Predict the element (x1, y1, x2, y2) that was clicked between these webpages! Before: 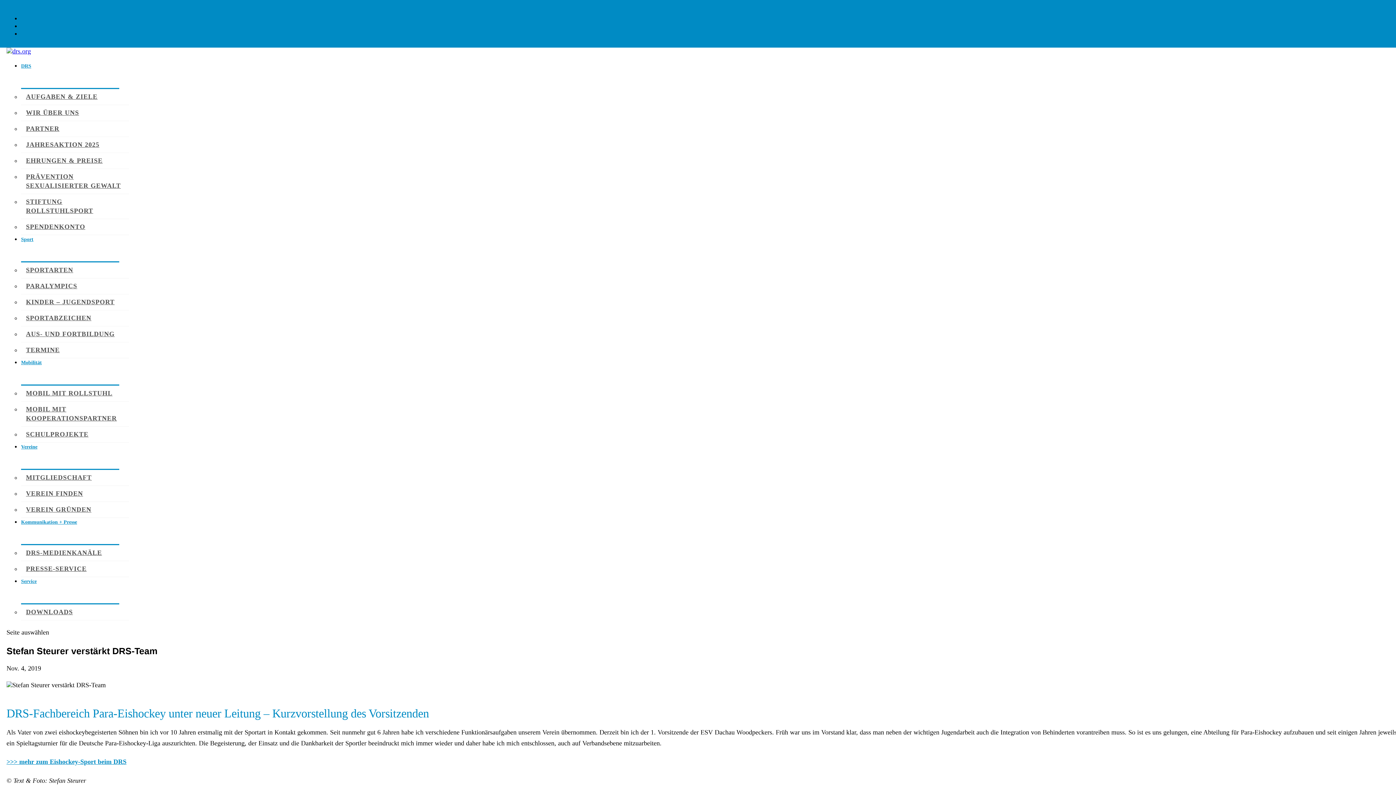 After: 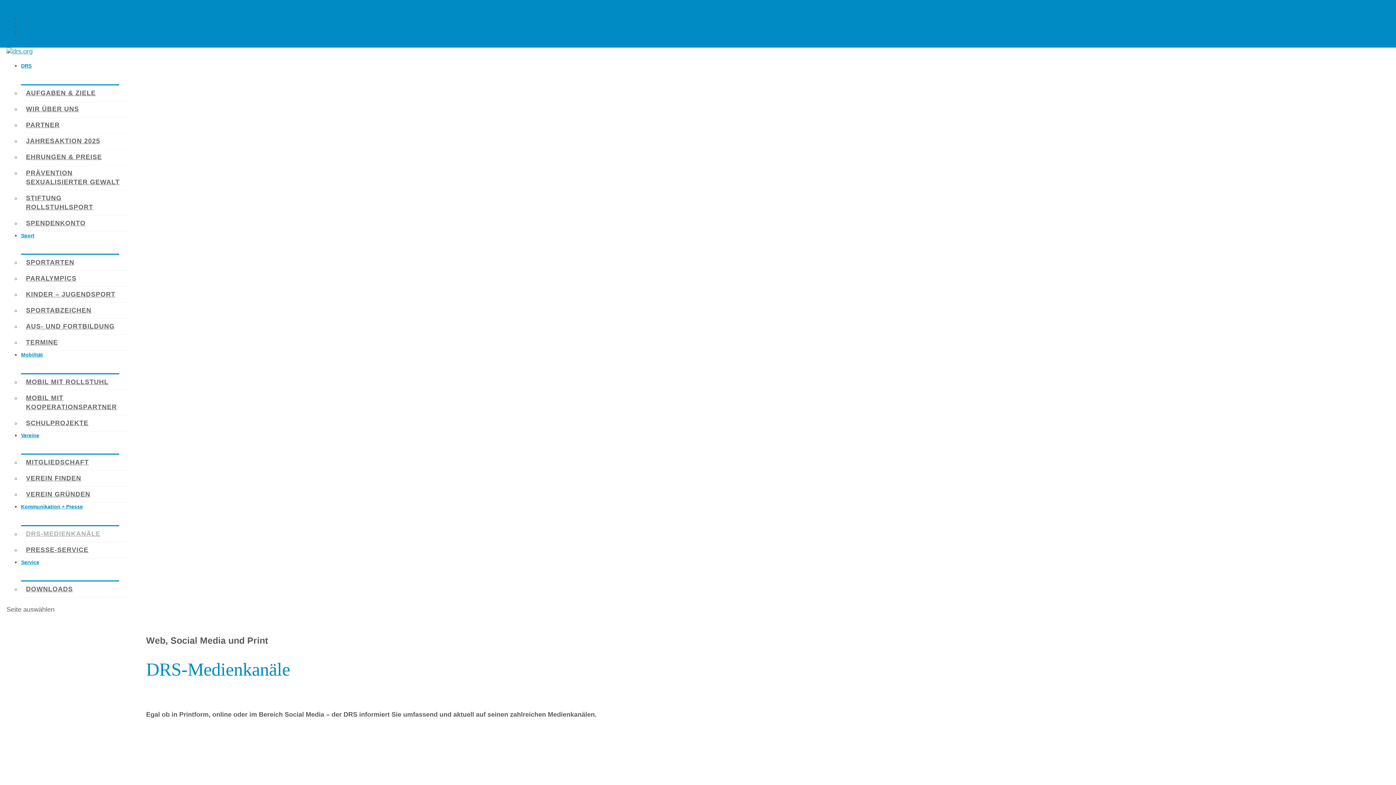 Action: label: DRS-MEDIENKANÄLE bbox: (26, 549, 102, 556)